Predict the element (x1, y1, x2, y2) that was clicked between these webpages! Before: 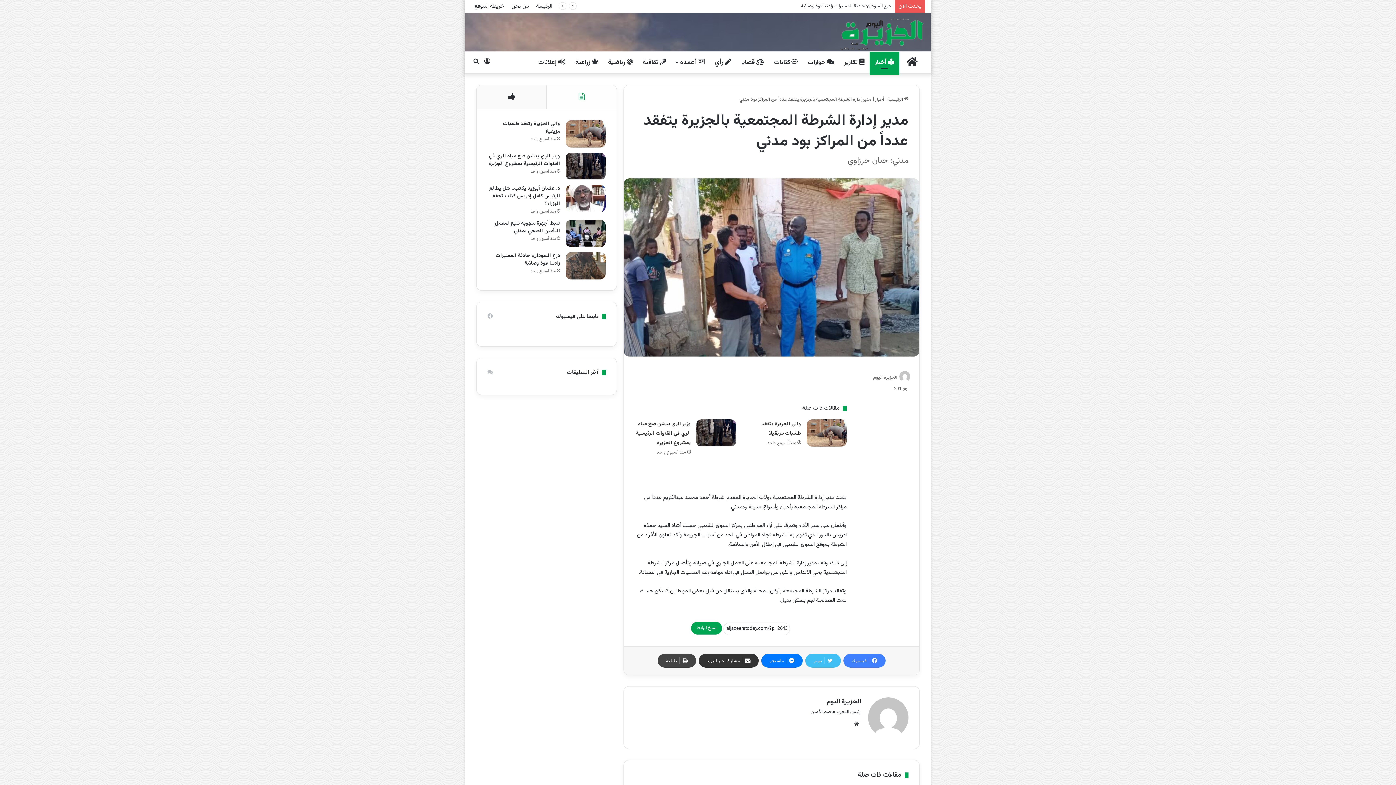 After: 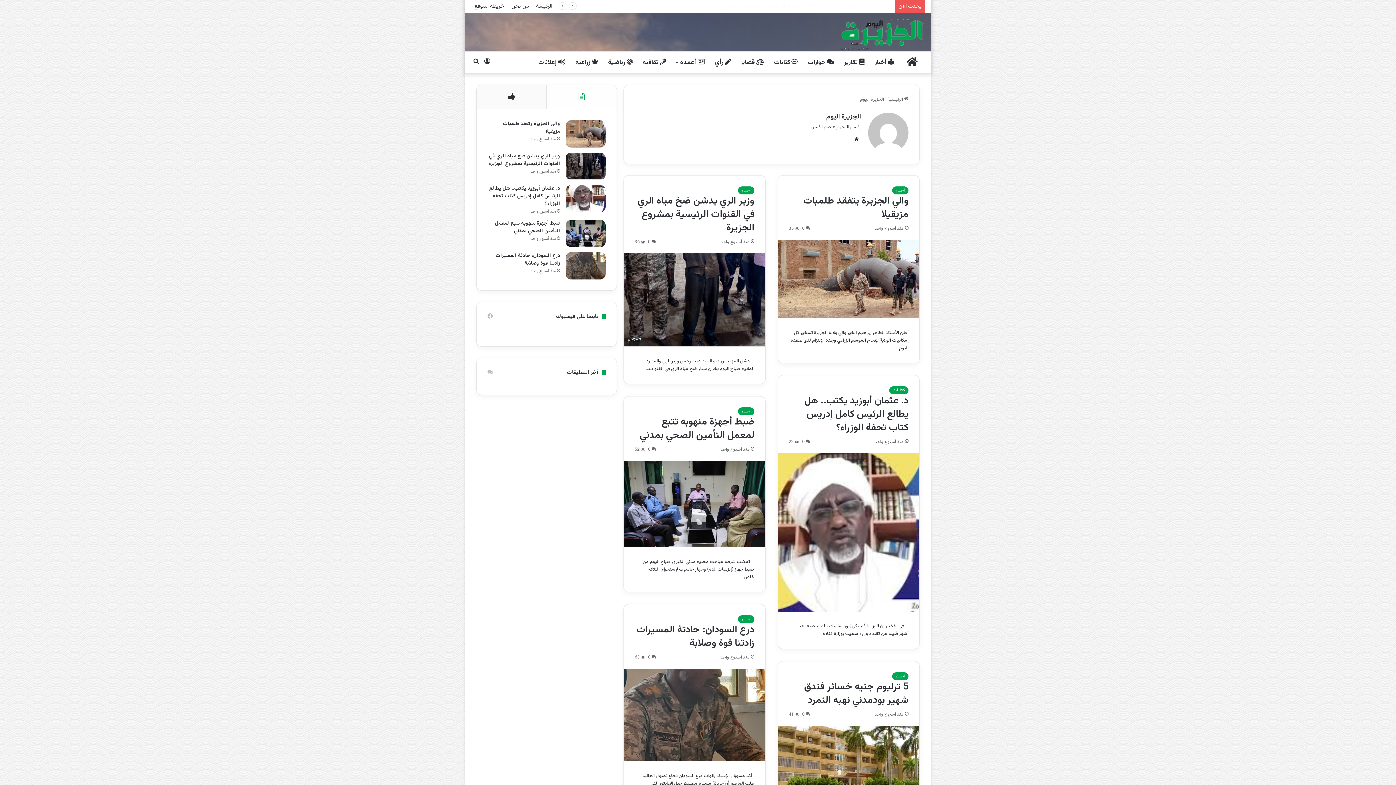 Action: bbox: (826, 696, 861, 707) label: الجزيرة اليوم